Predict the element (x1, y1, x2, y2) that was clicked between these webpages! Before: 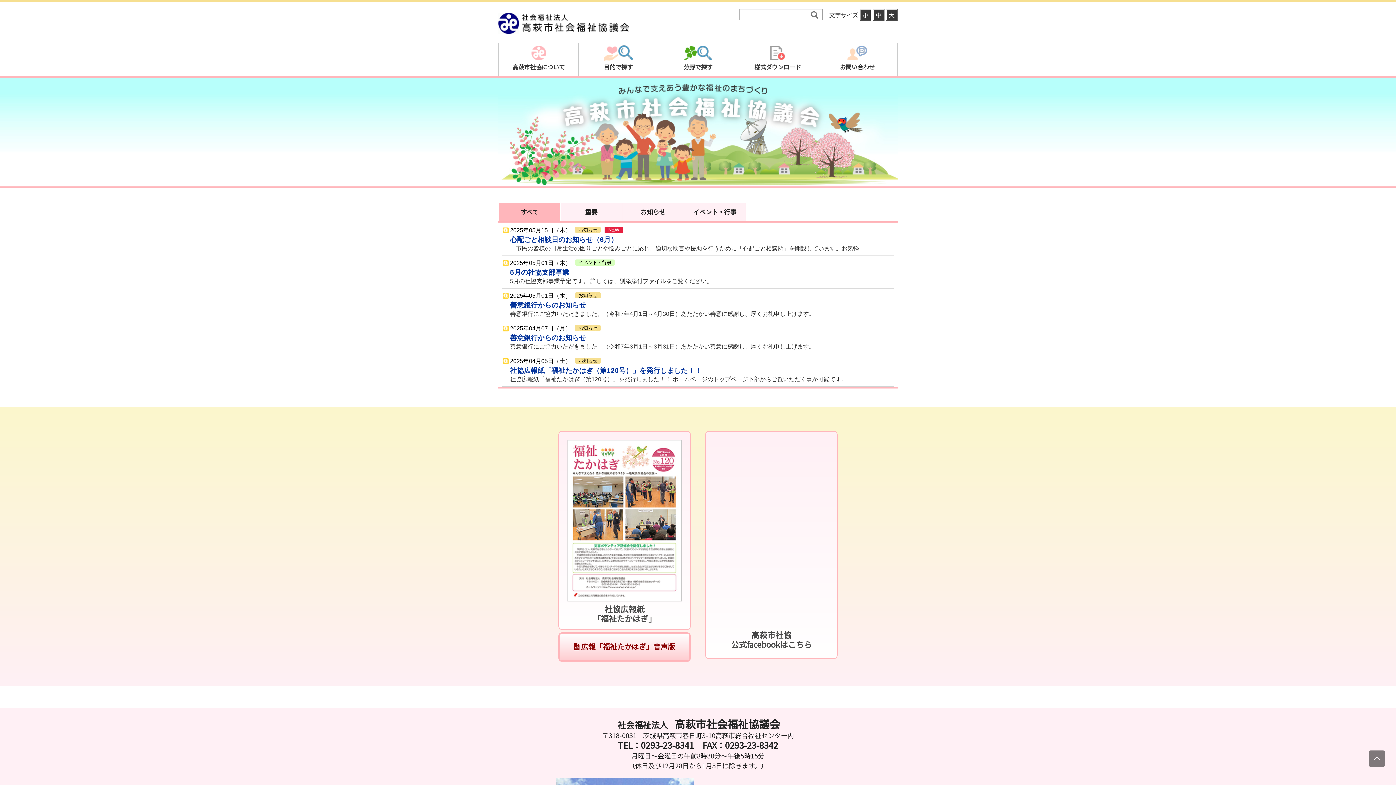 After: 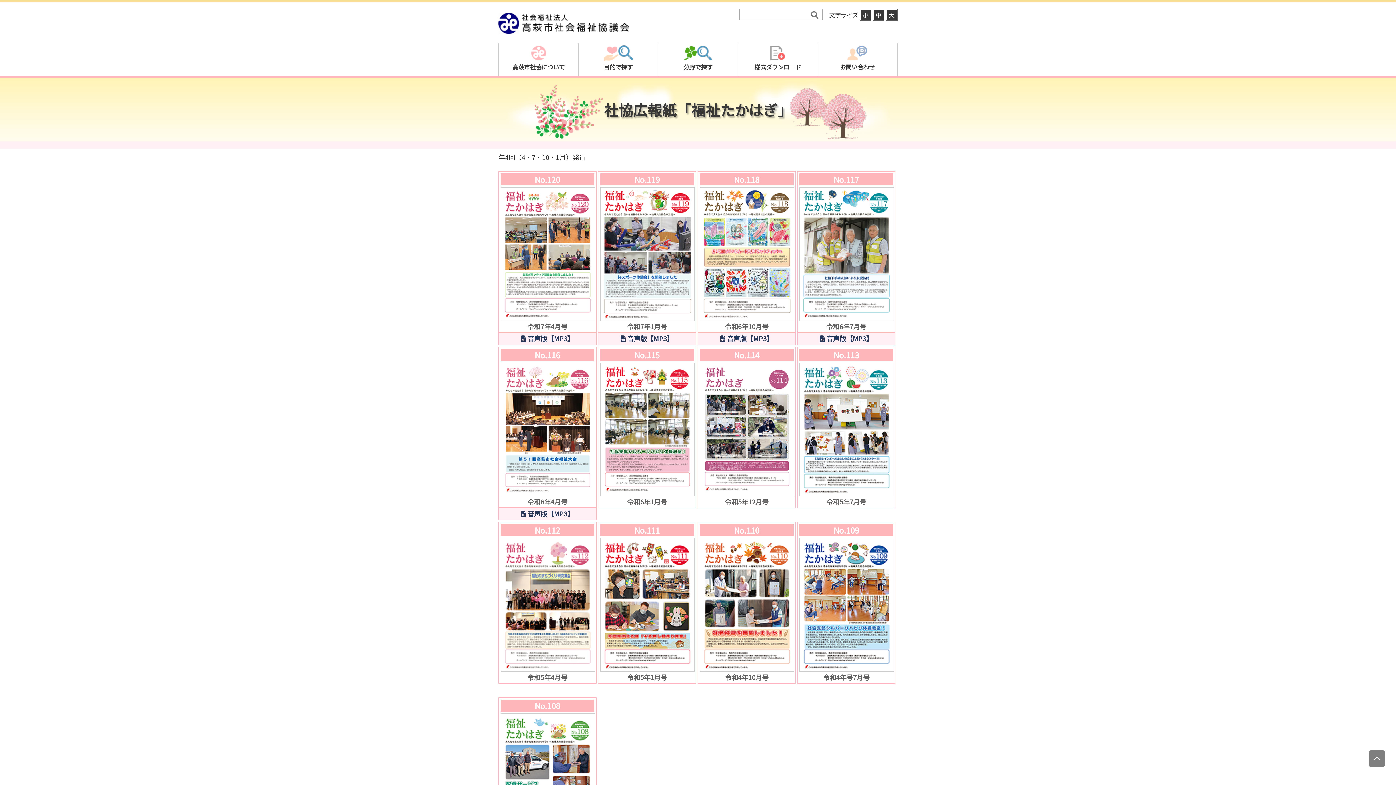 Action: bbox: (592, 603, 656, 624) label: 社協広報紙
「福祉たかはぎ」